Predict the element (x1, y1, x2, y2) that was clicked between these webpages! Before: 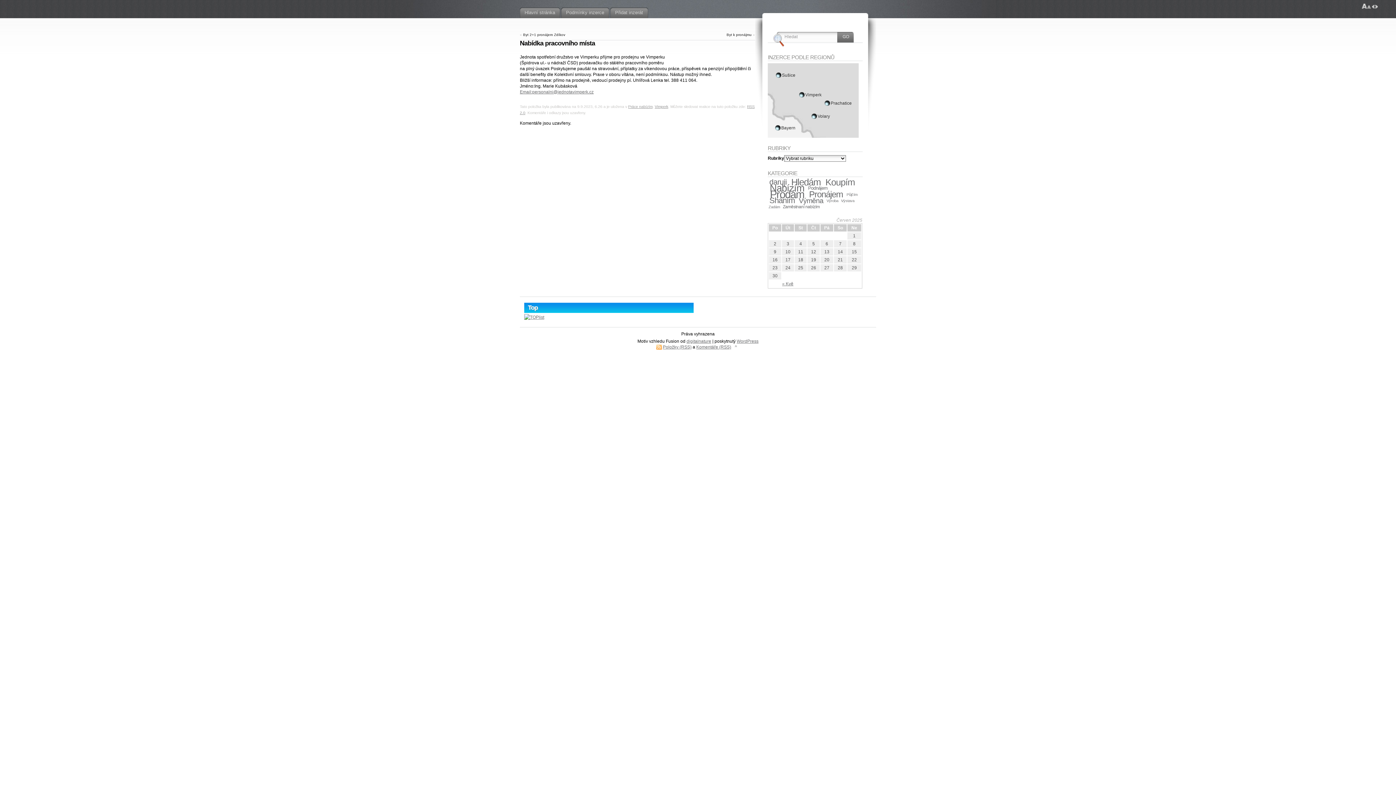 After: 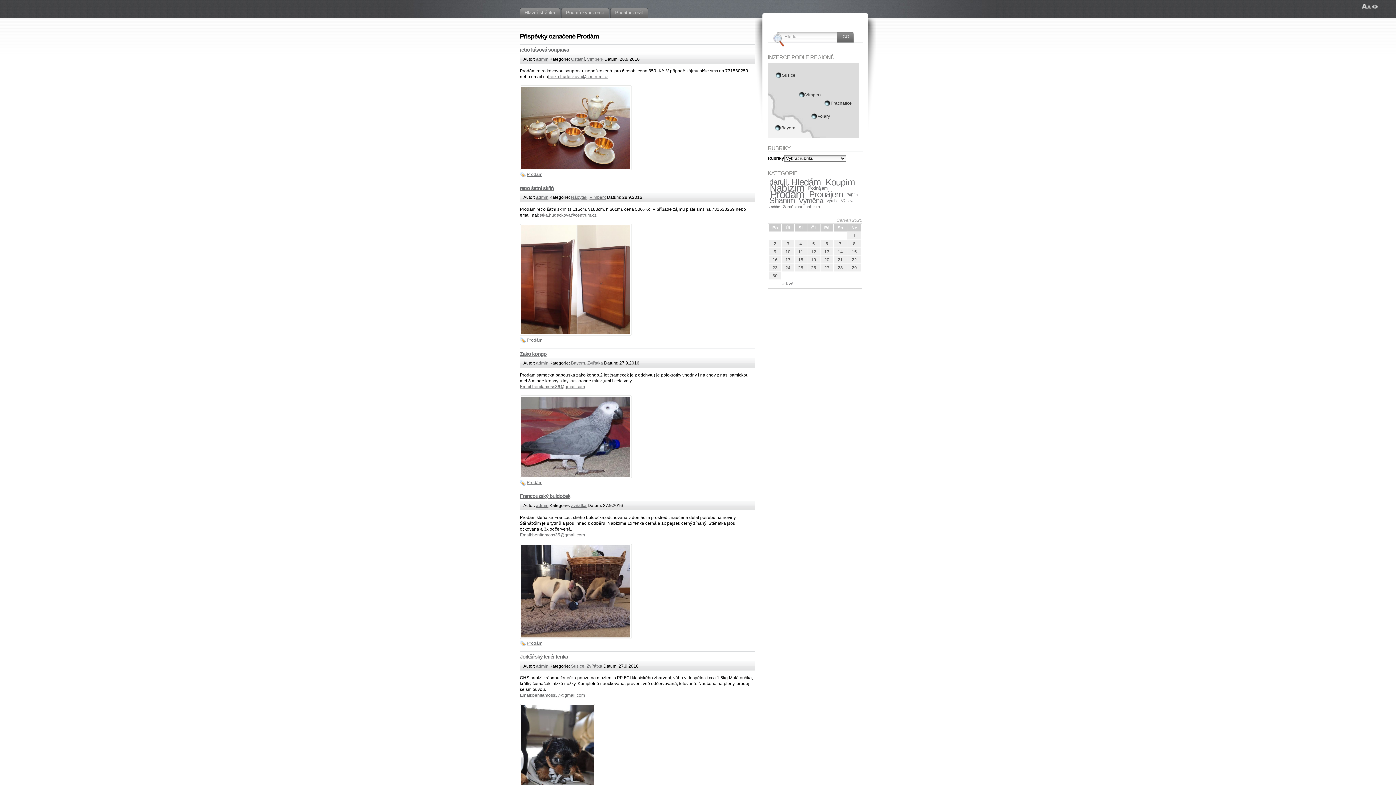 Action: label: Prodám (1 637 položek) bbox: (767, 188, 806, 200)